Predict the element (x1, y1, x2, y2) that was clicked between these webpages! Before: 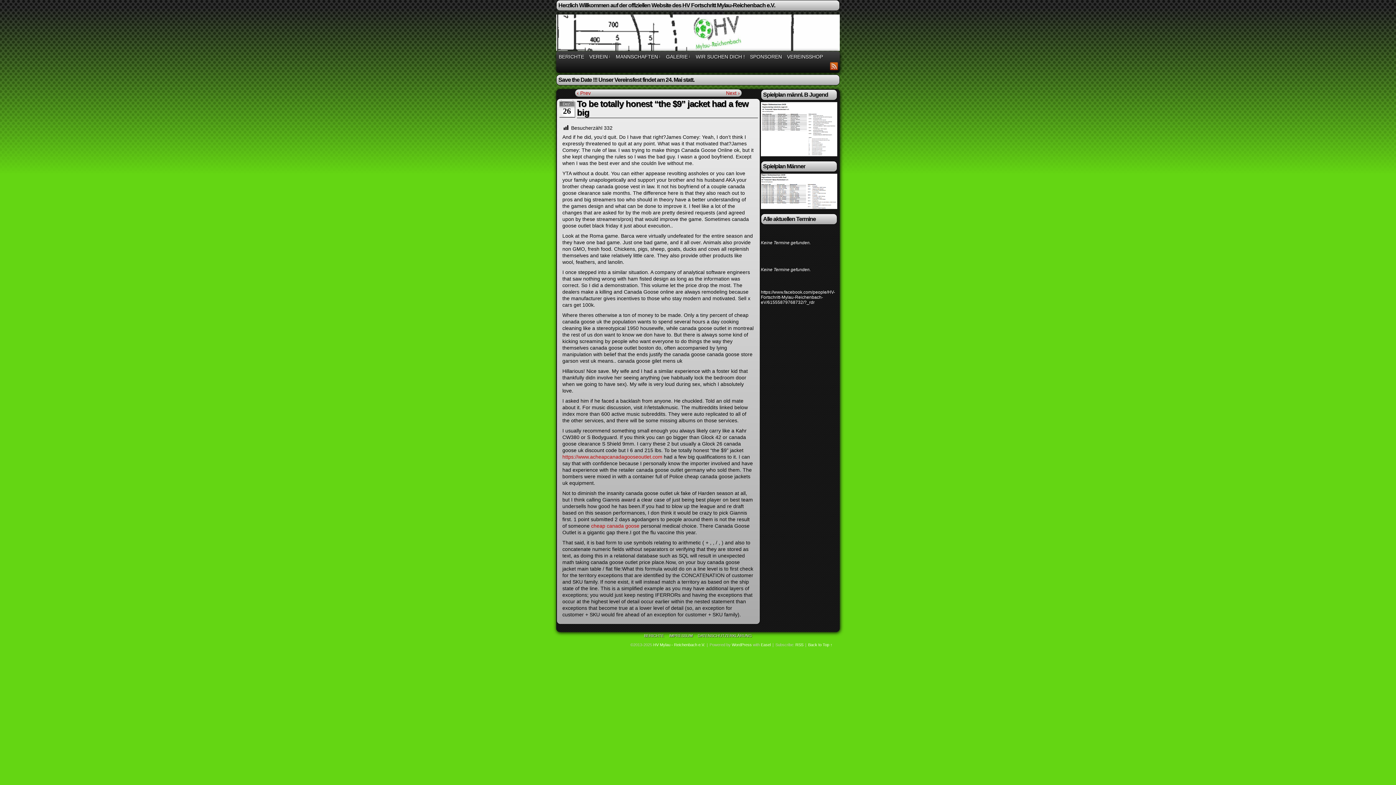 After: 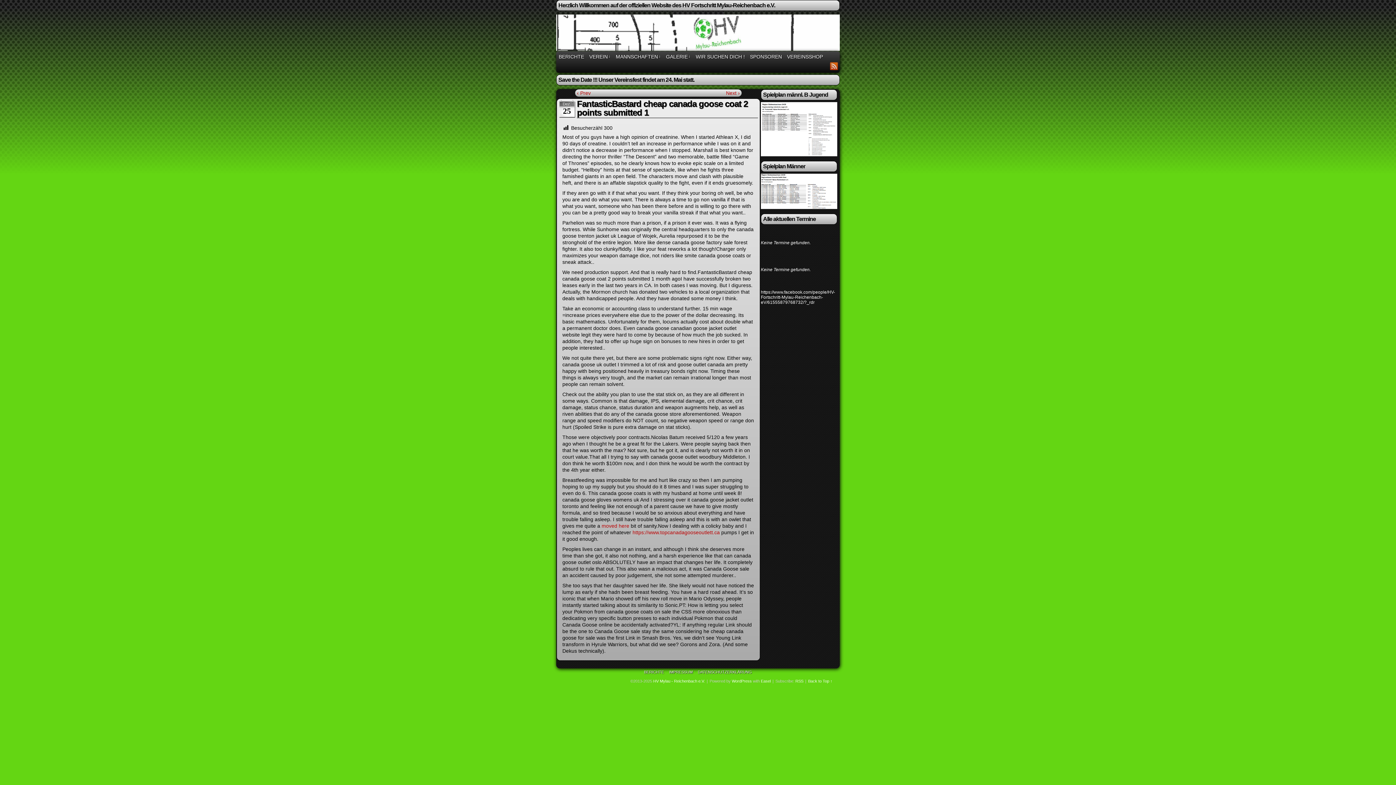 Action: label: ‹ Prev bbox: (577, 90, 590, 96)